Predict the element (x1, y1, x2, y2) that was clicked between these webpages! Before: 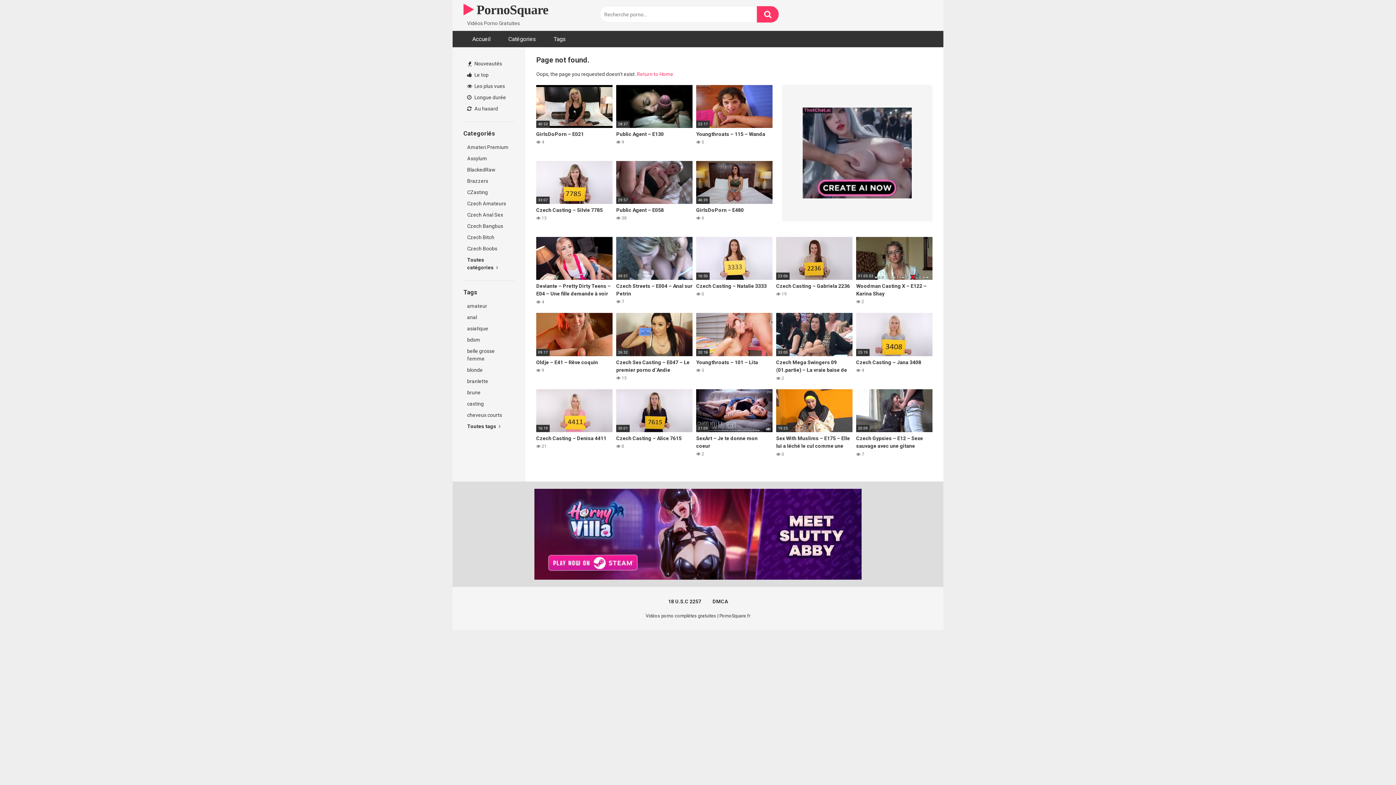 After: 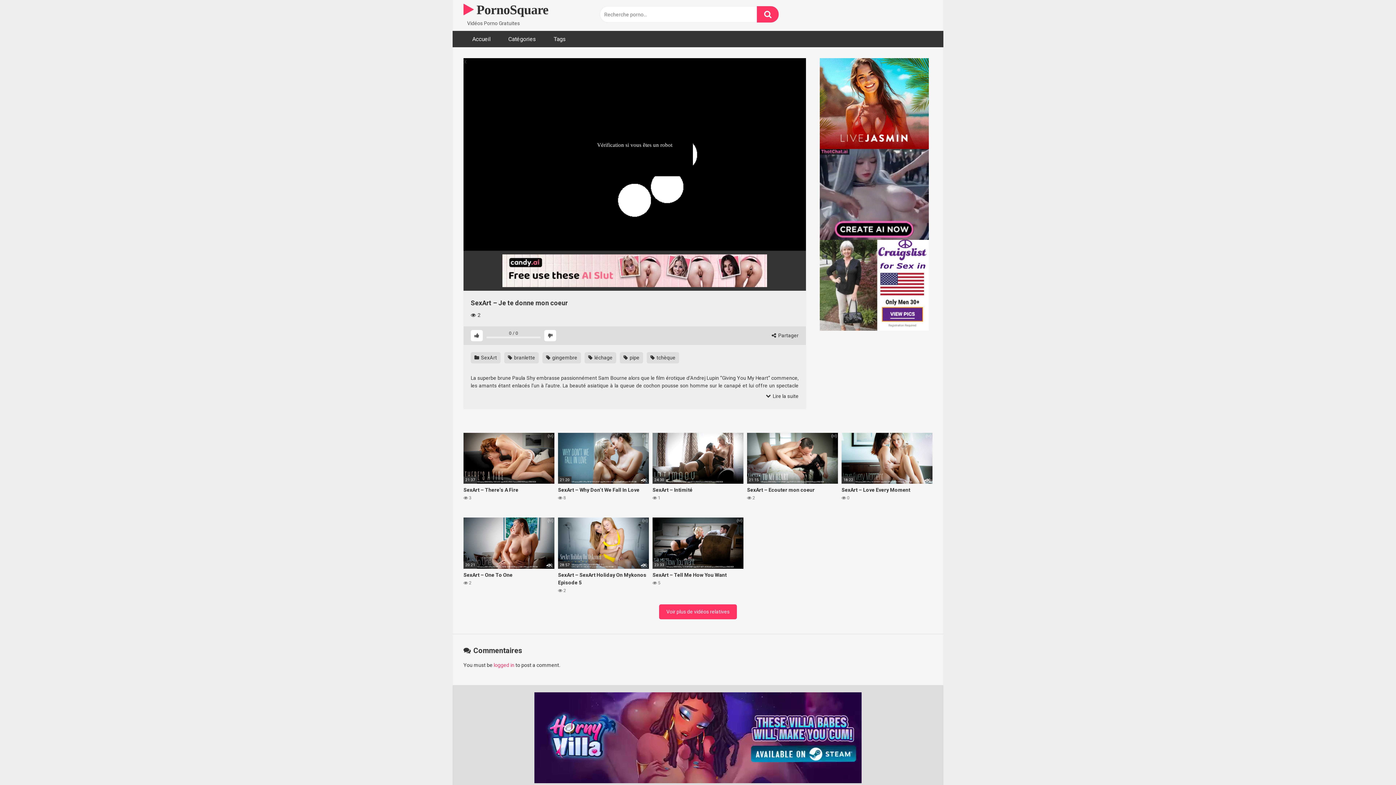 Action: label: 21:09
SexArt – Je te donne mon coeur
 2 bbox: (696, 389, 772, 457)